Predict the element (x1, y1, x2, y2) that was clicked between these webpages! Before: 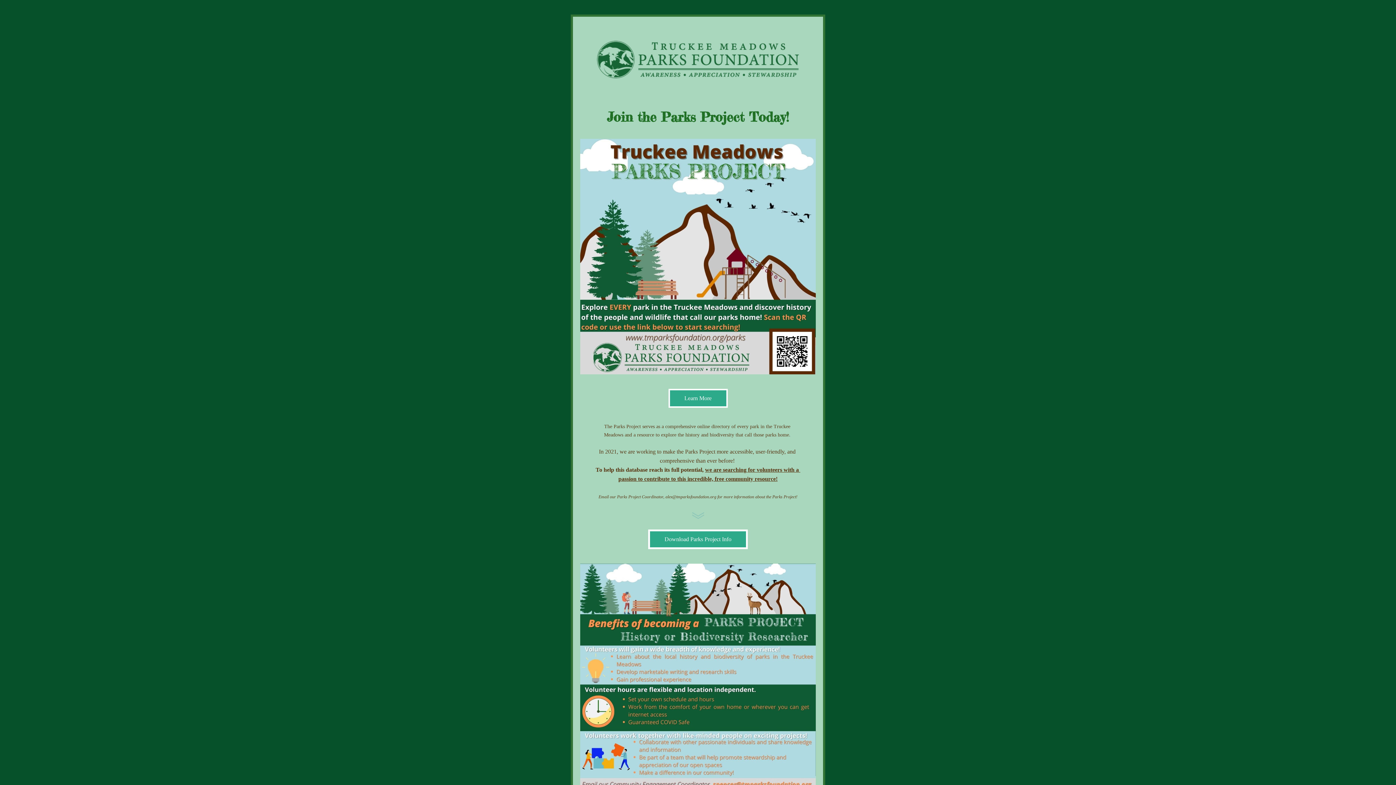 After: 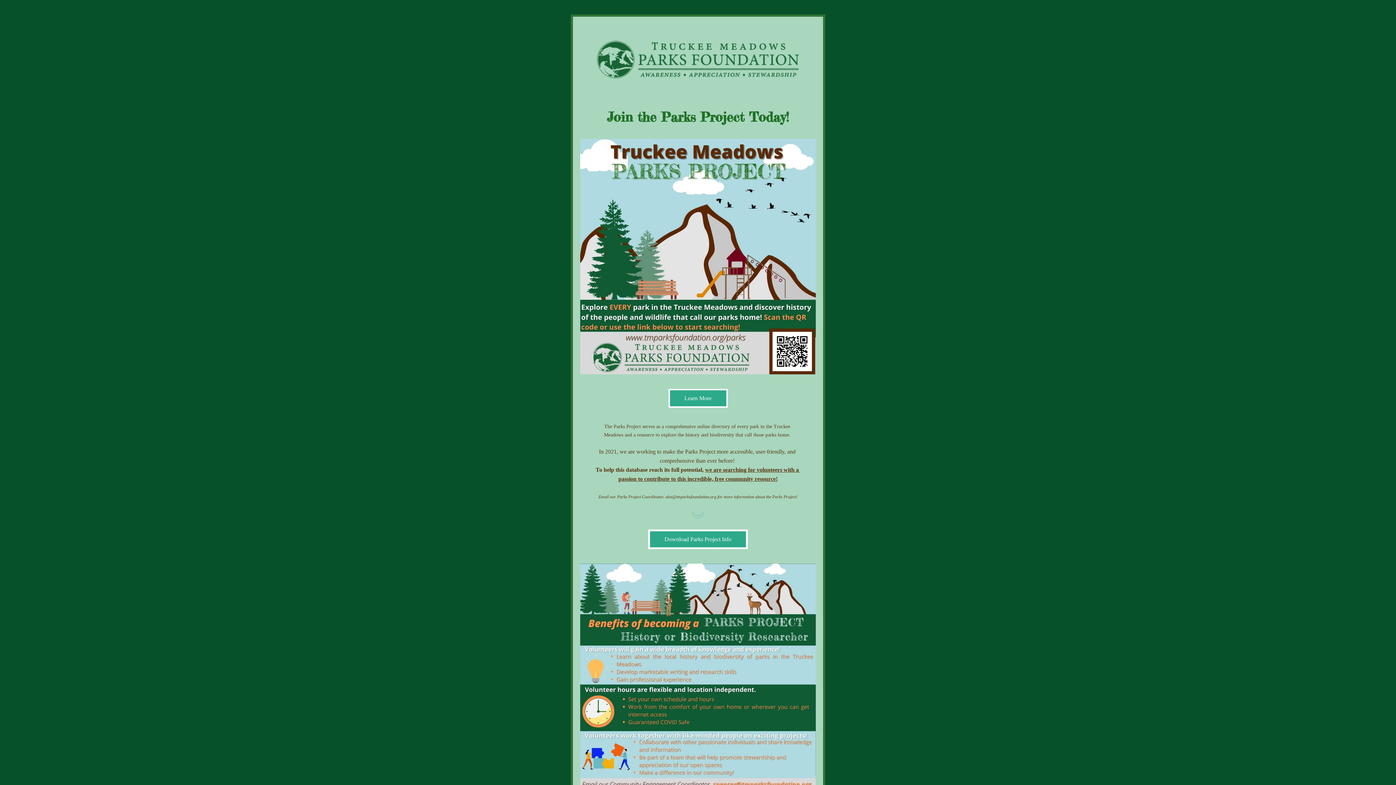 Action: bbox: (594, 24, 801, 88)